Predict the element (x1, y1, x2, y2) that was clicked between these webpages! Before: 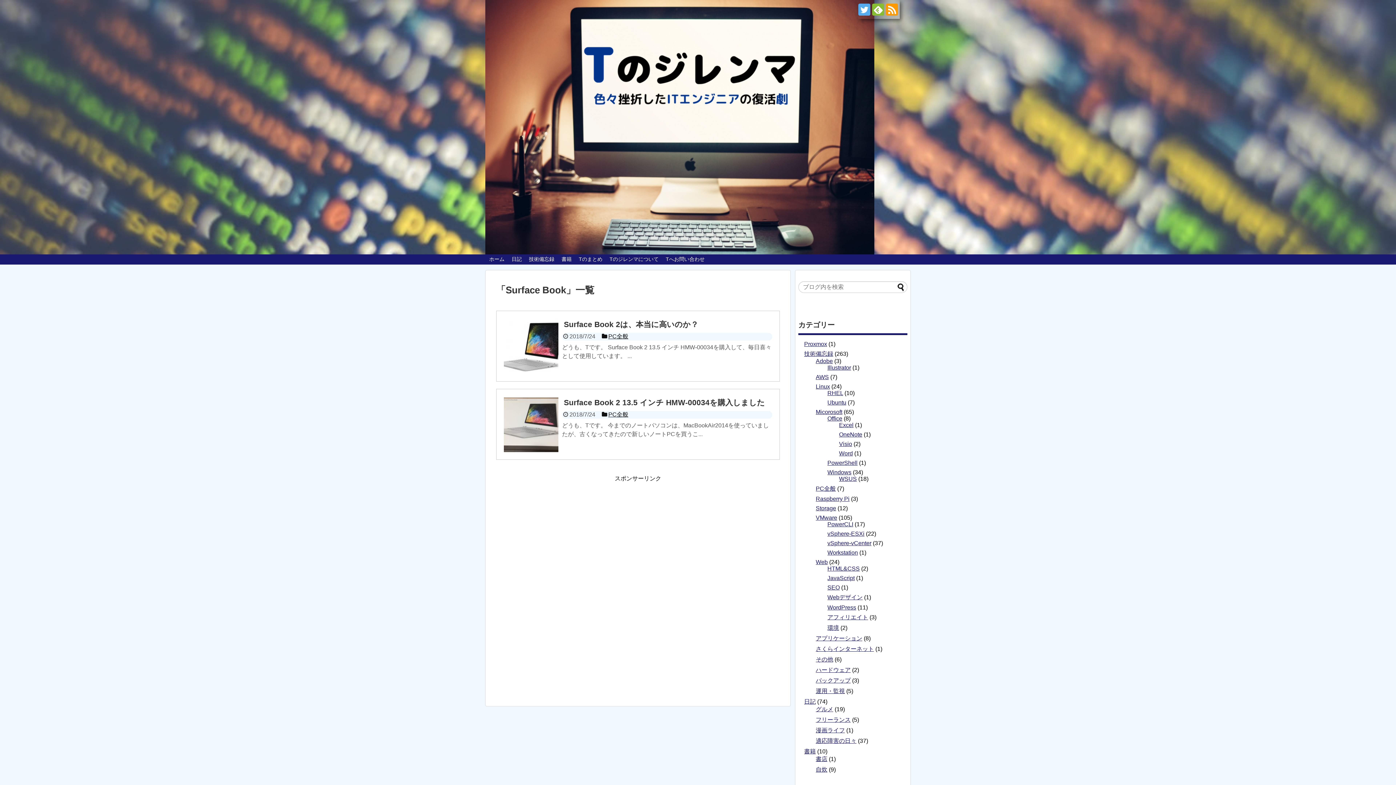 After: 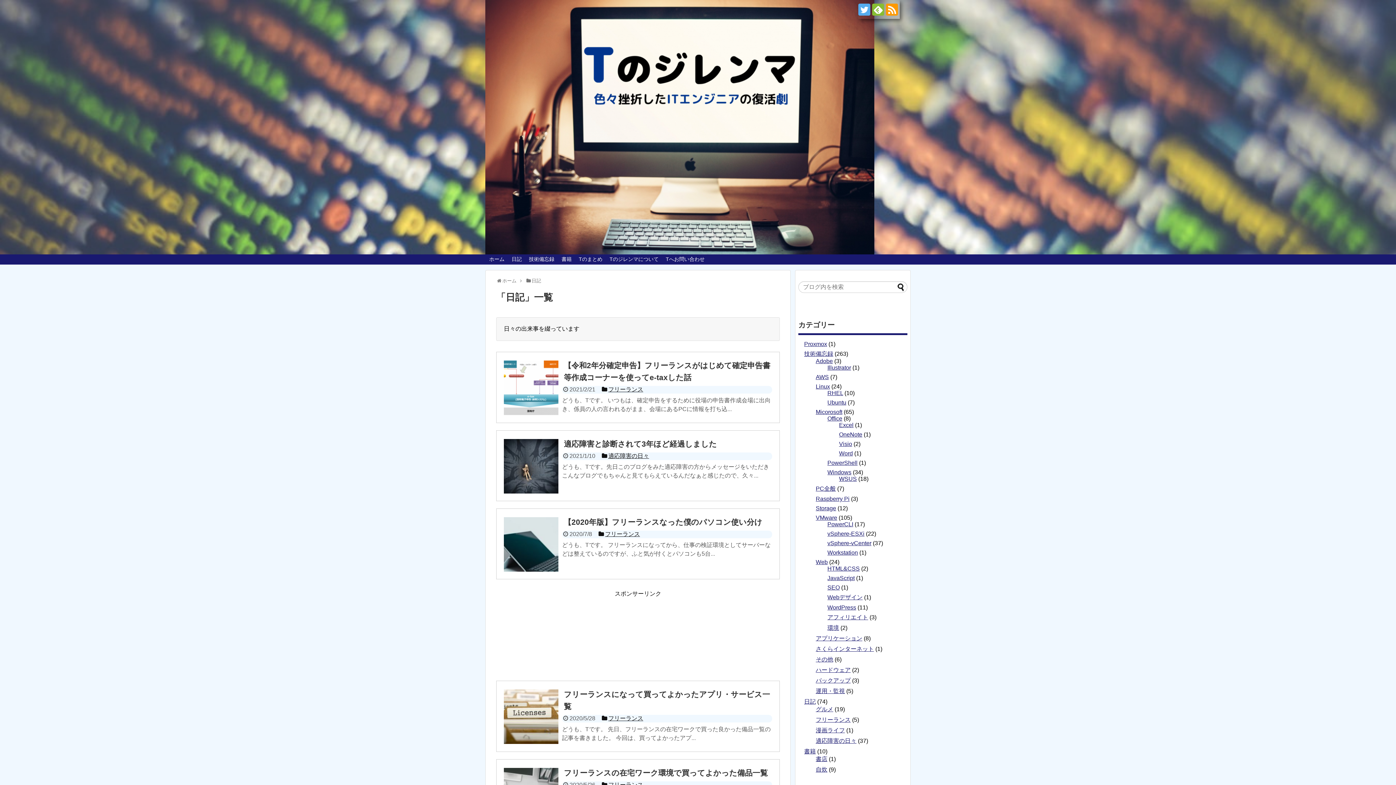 Action: bbox: (804, 699, 816, 705) label: 日記